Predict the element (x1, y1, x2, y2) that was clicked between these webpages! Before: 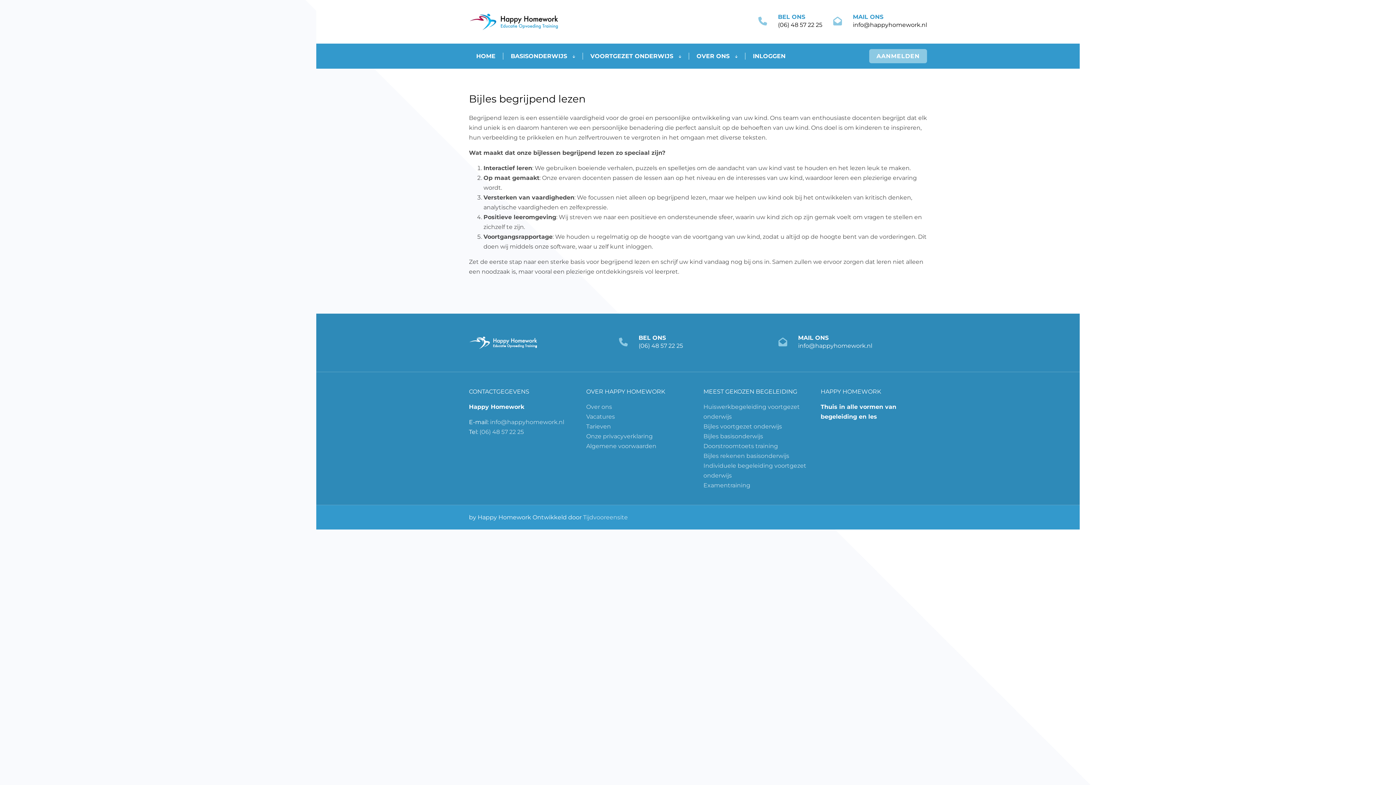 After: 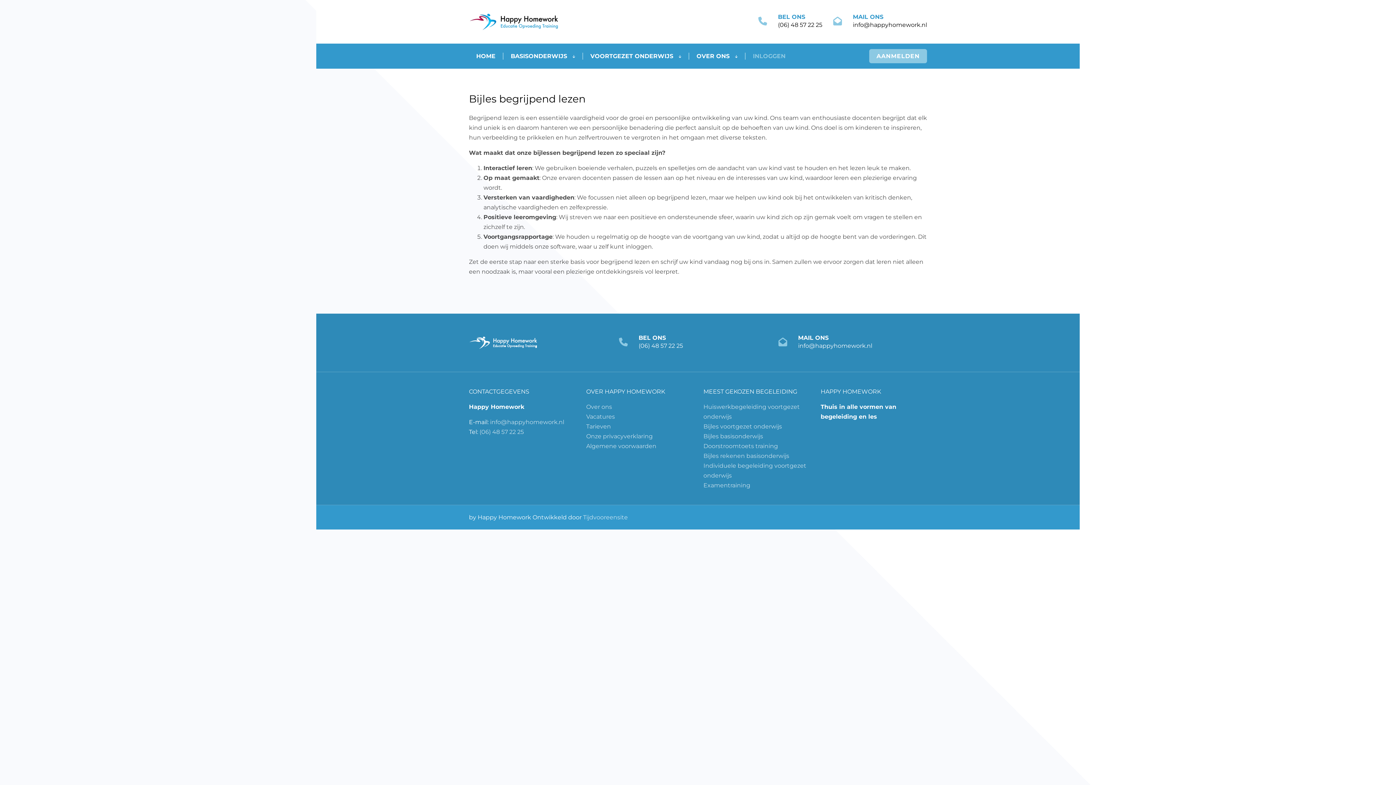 Action: label: INLOGGEN bbox: (745, 52, 793, 59)